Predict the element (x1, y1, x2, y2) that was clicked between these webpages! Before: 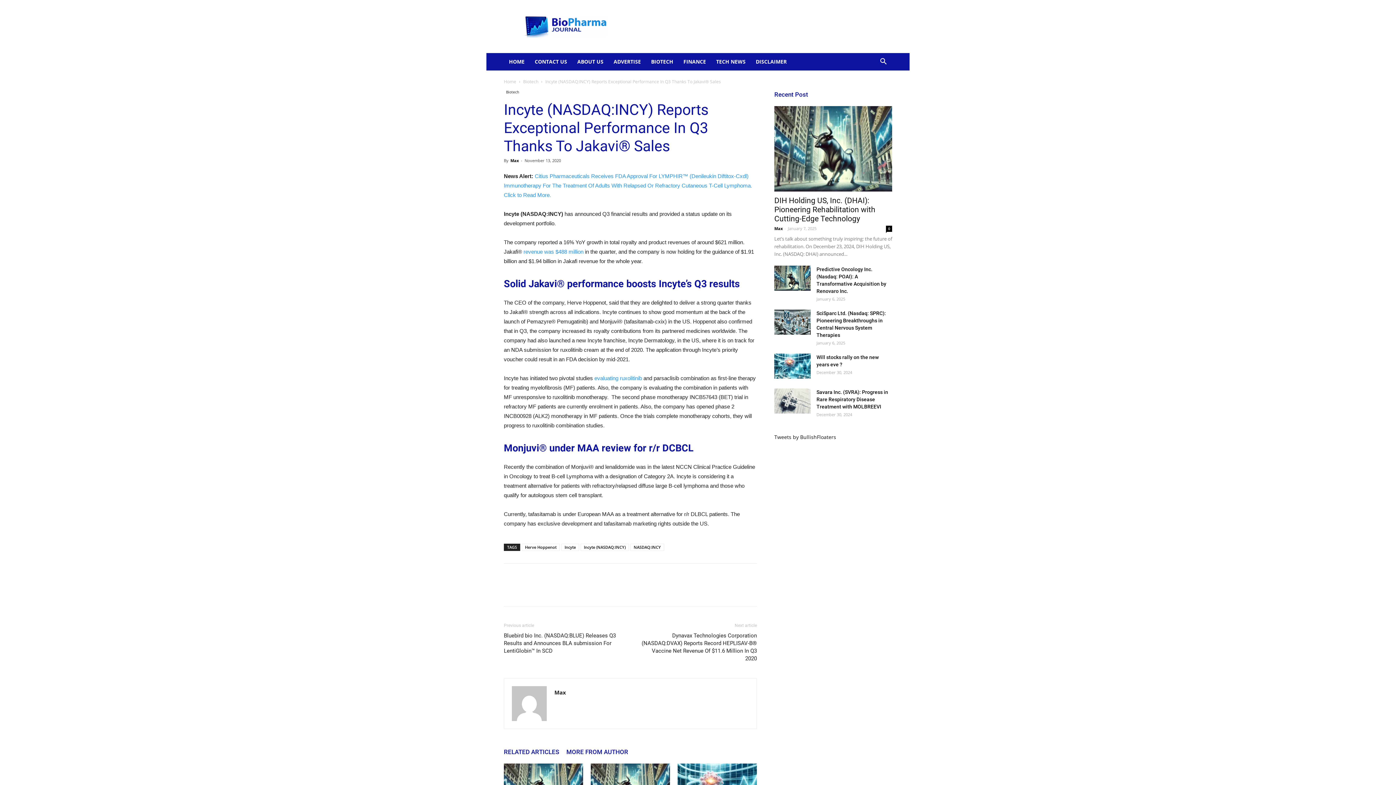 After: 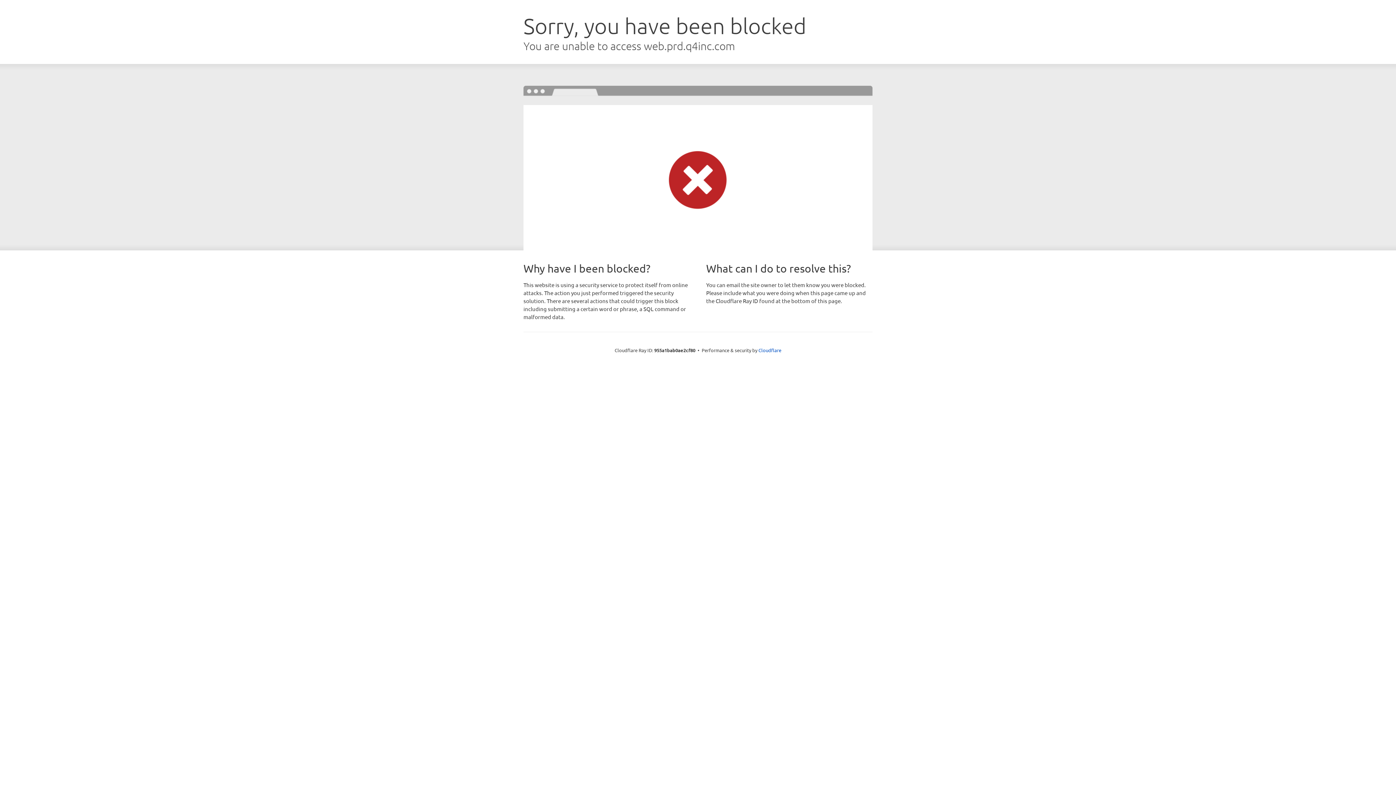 Action: label: Citius Pharmaceuticals Receives FDA Approval For LYMPHIR™ (Denileukin Diftitox-Cxdl) Immunotherapy For The Treatment Of Adults With Relapsed Or Refractory Cutaneous T-Cell Lymphoma. Click to Read More. bbox: (504, 173, 752, 198)